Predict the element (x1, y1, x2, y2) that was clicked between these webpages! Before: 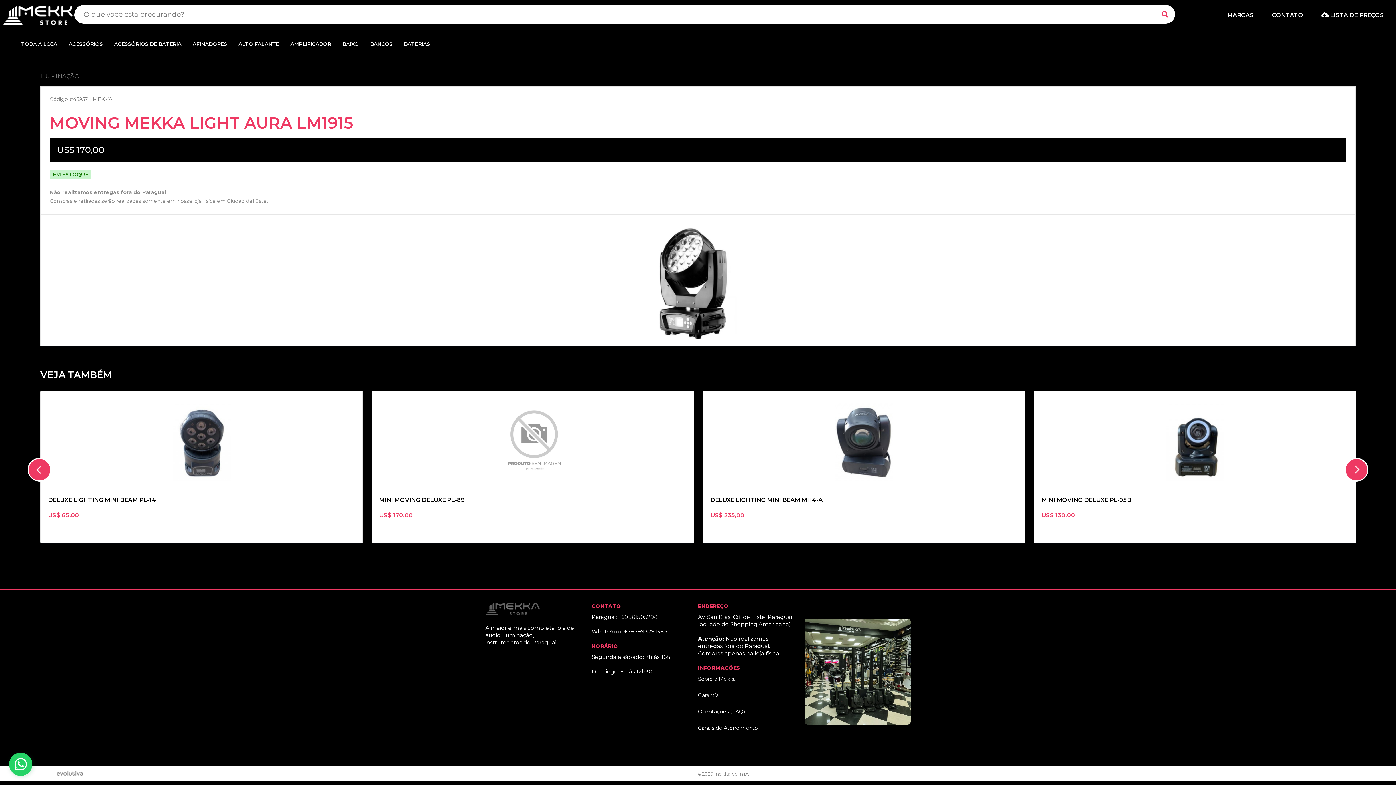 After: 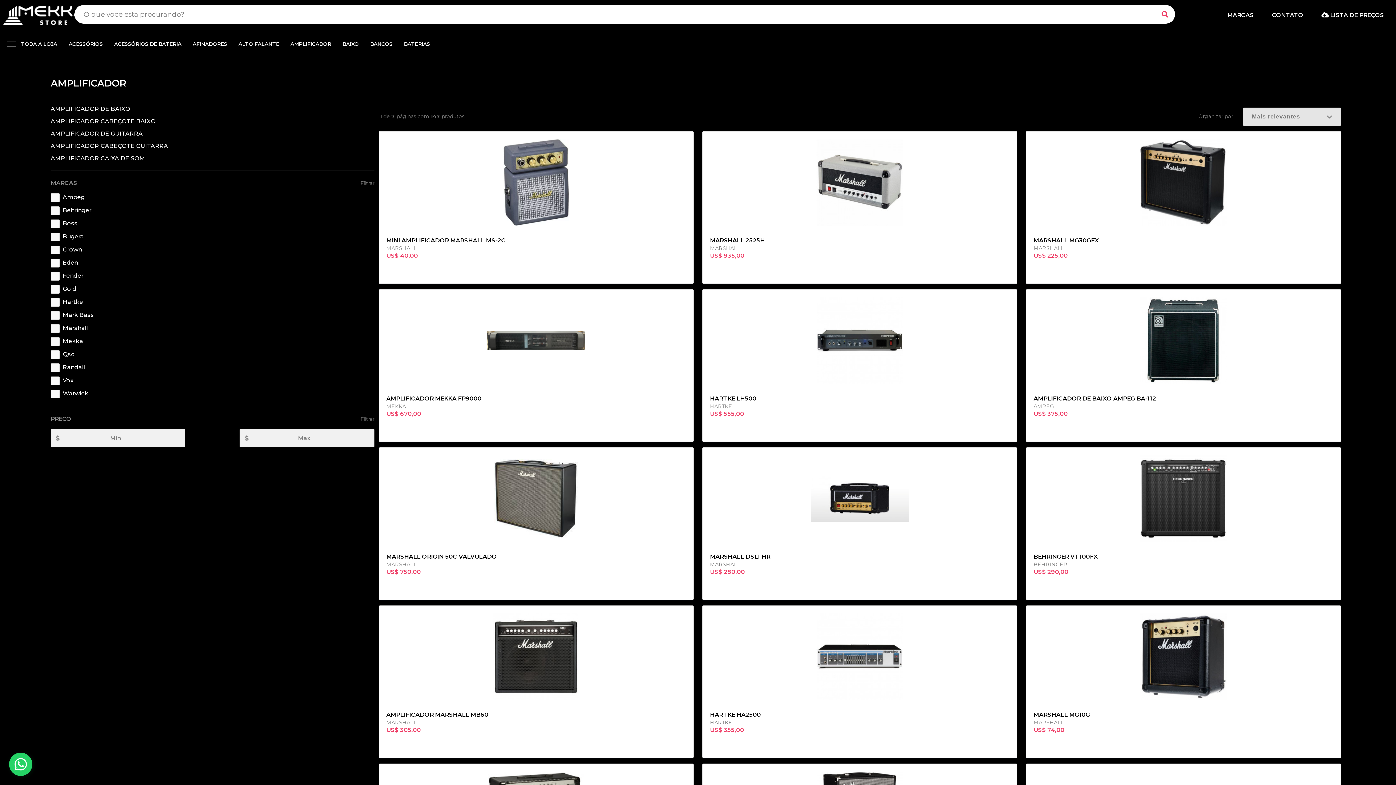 Action: label: AMPLIFICADOR bbox: (284, 35, 337, 53)